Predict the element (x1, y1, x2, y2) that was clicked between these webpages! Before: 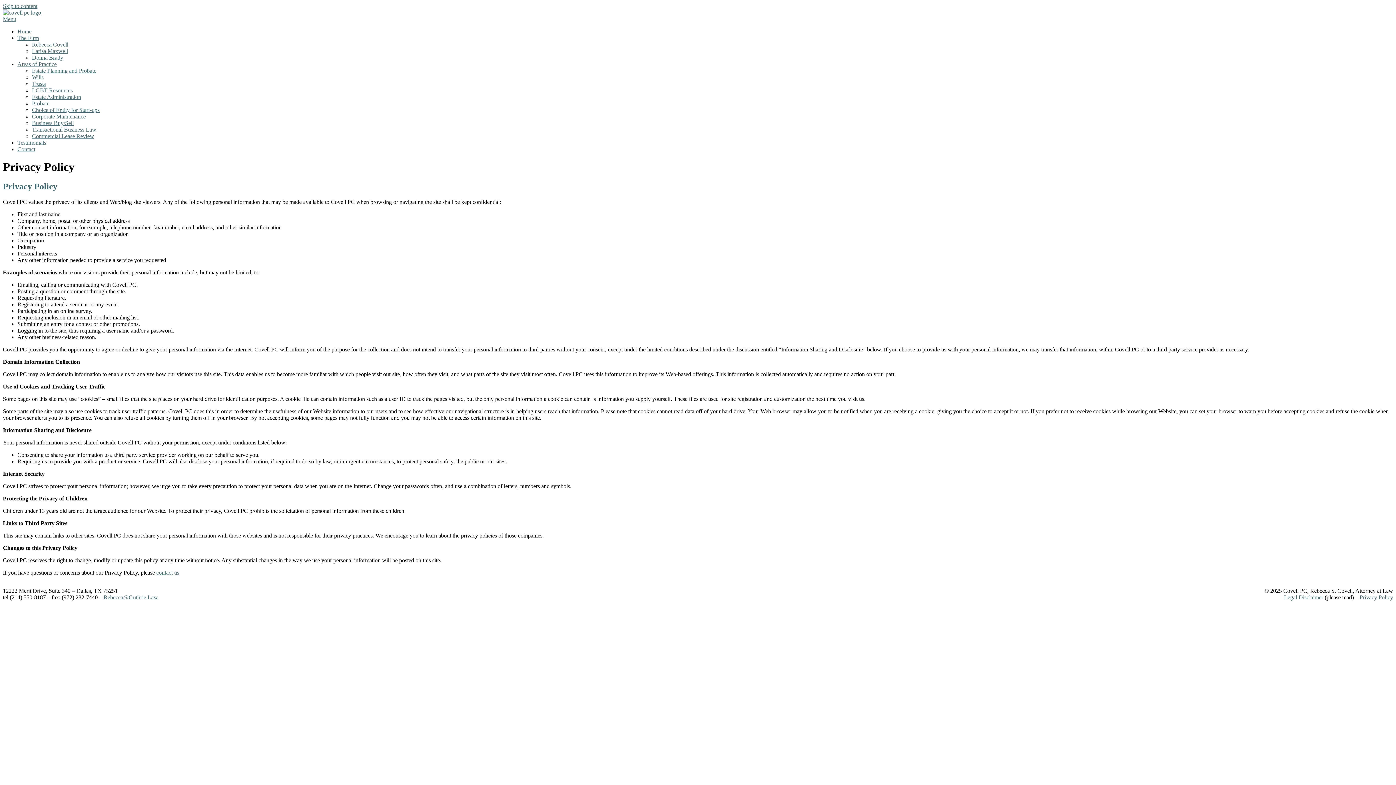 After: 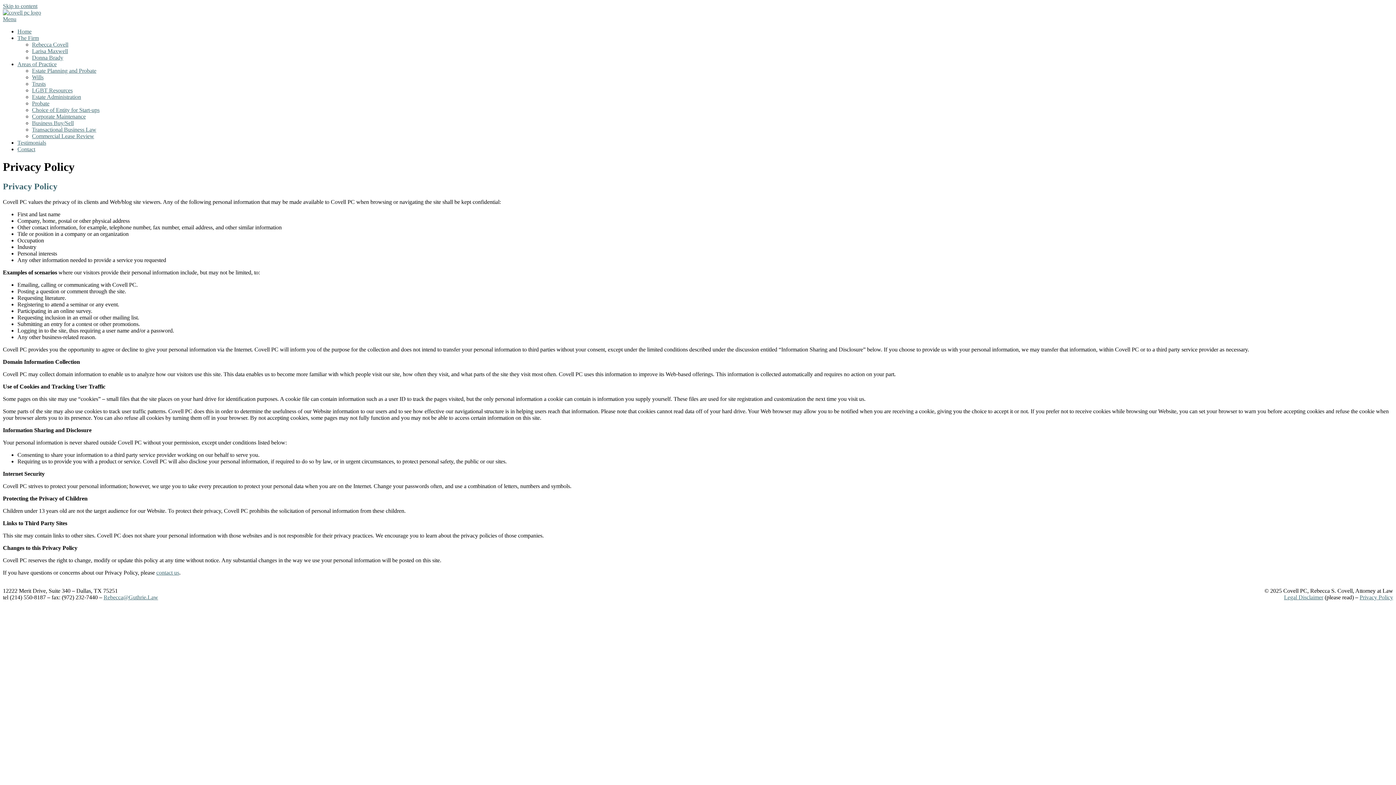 Action: bbox: (2, 16, 16, 22) label: Menu